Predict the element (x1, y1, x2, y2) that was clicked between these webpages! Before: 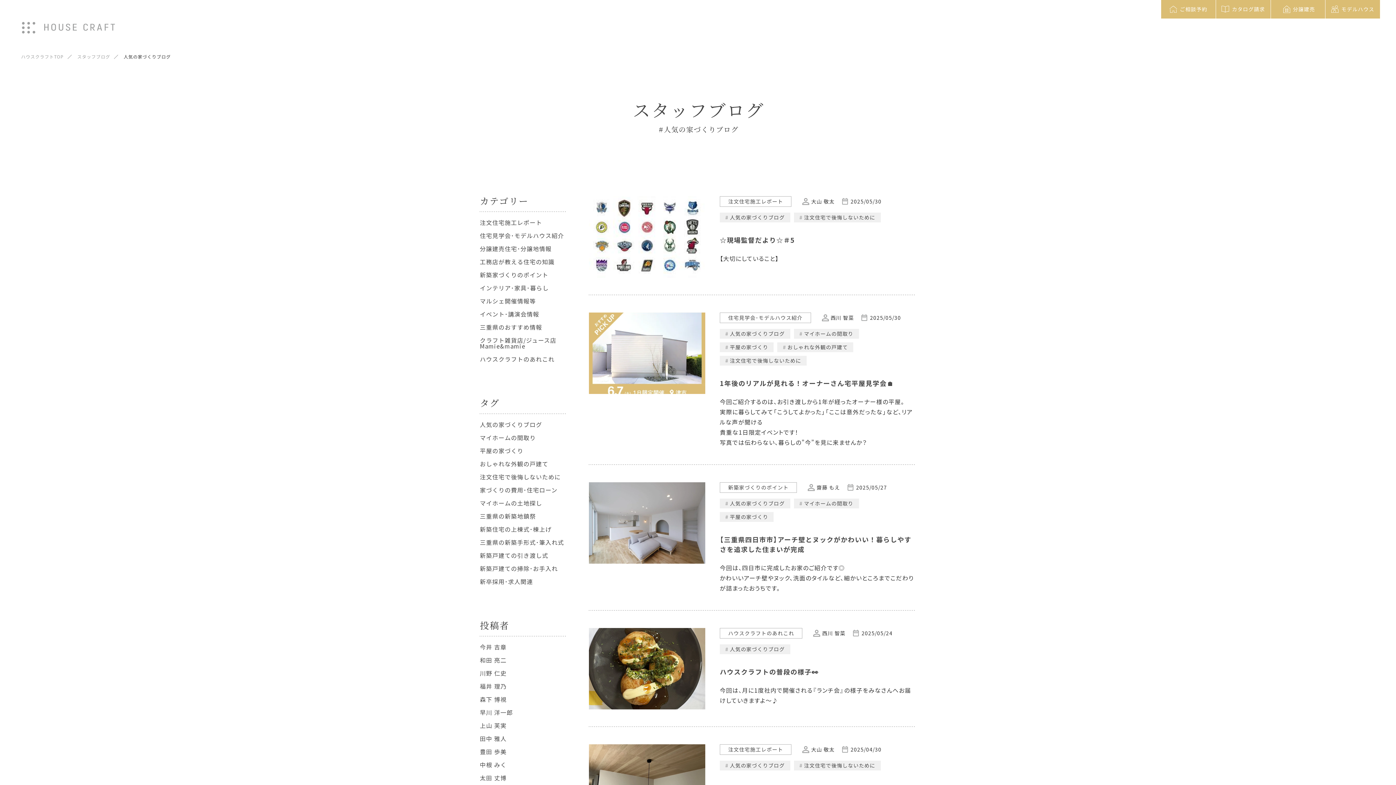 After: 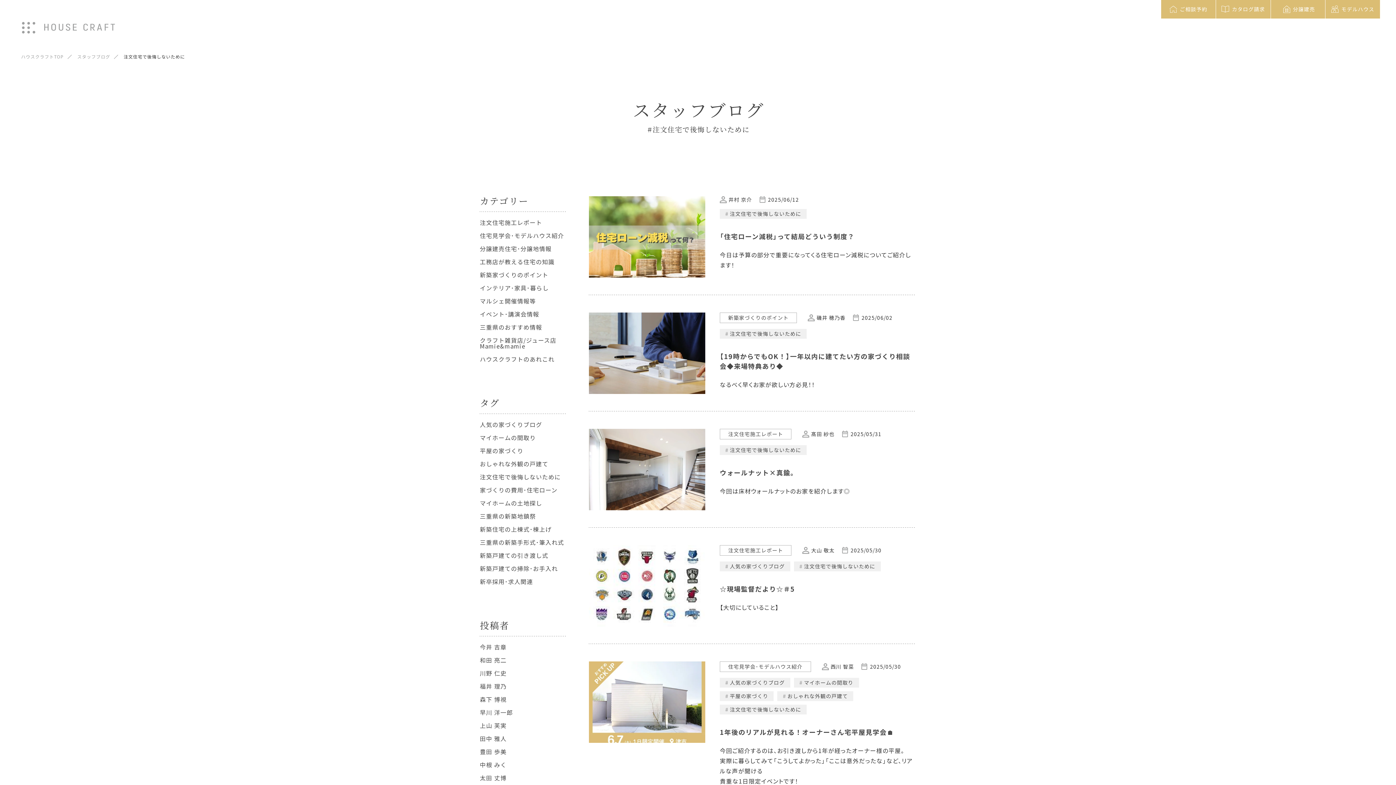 Action: label: #注文住宅で後悔しないために bbox: (725, 357, 801, 364)